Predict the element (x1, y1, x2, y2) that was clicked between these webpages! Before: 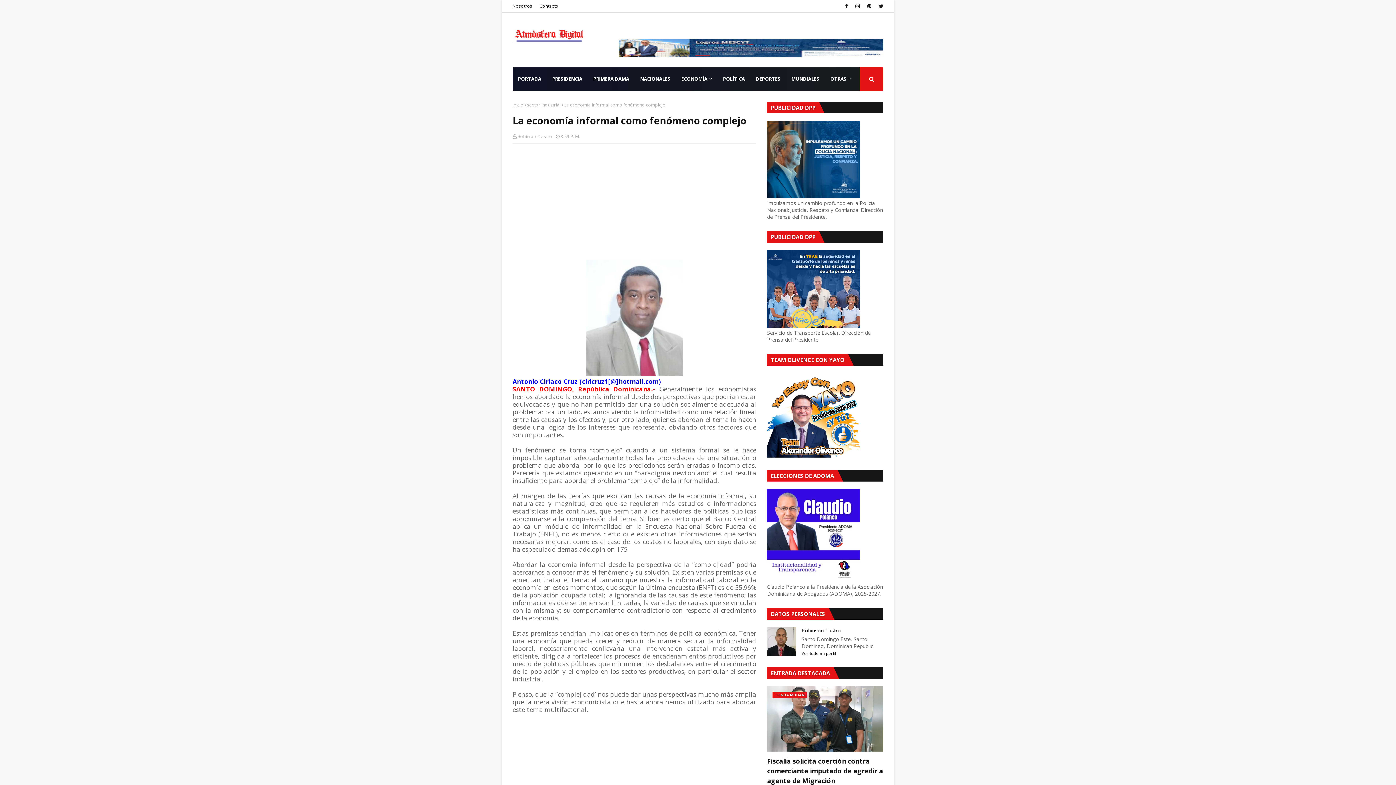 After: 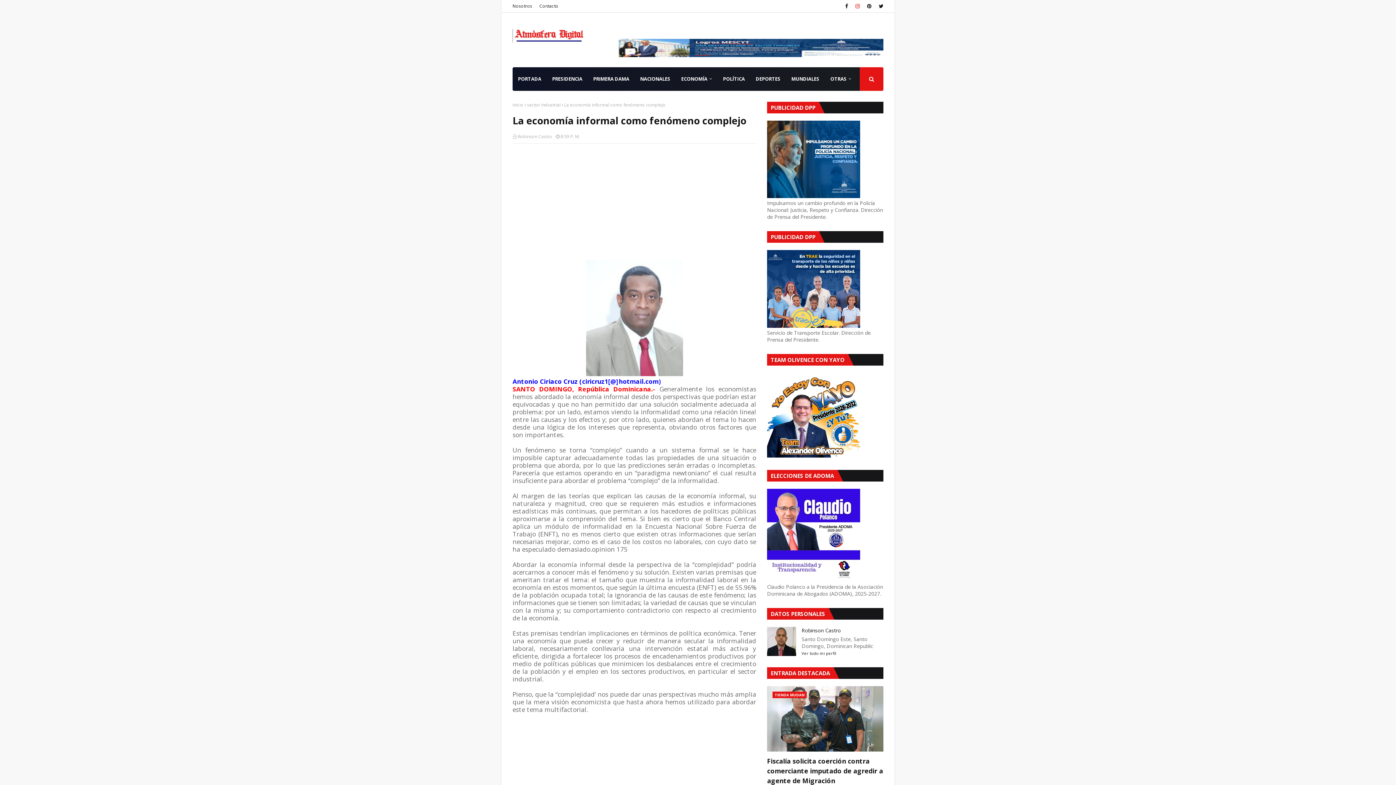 Action: bbox: (853, 0, 861, 12)